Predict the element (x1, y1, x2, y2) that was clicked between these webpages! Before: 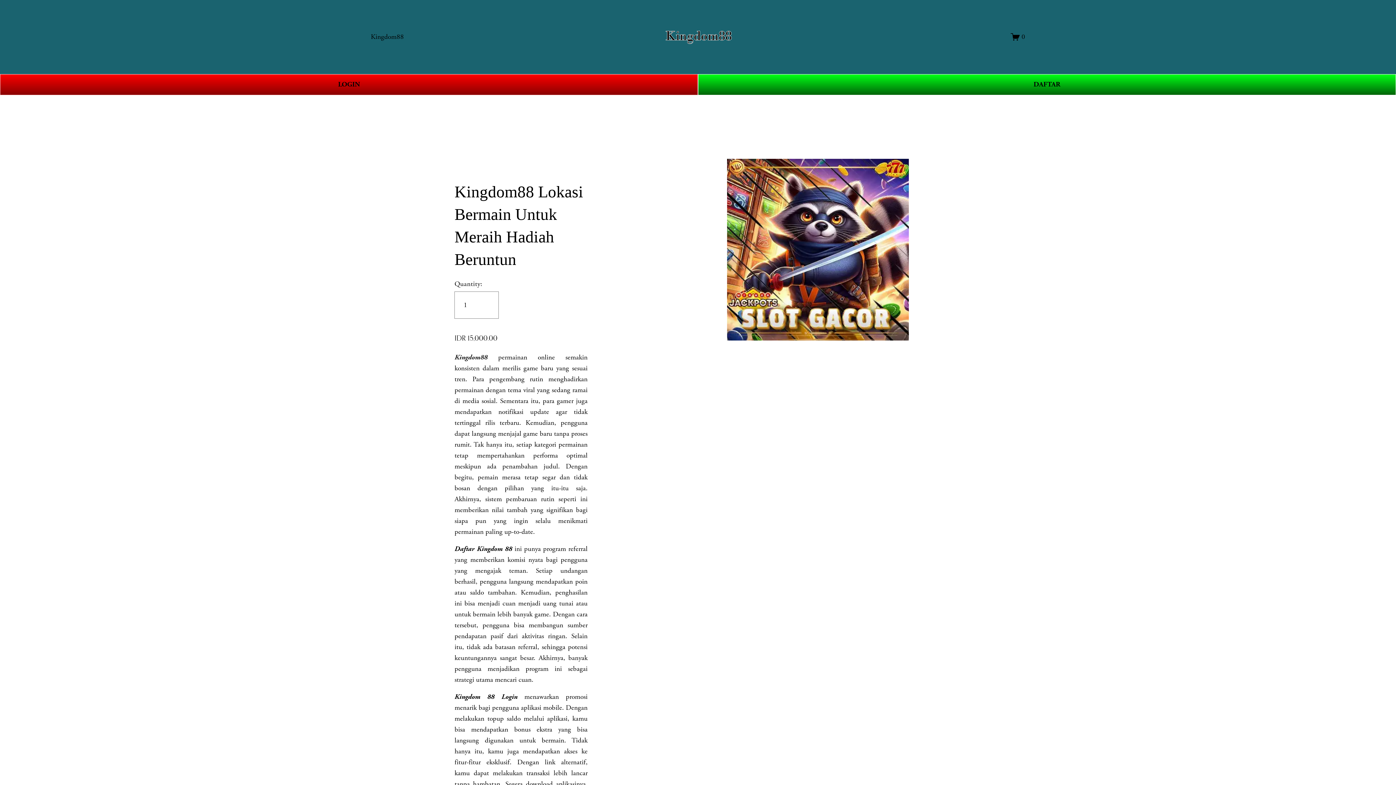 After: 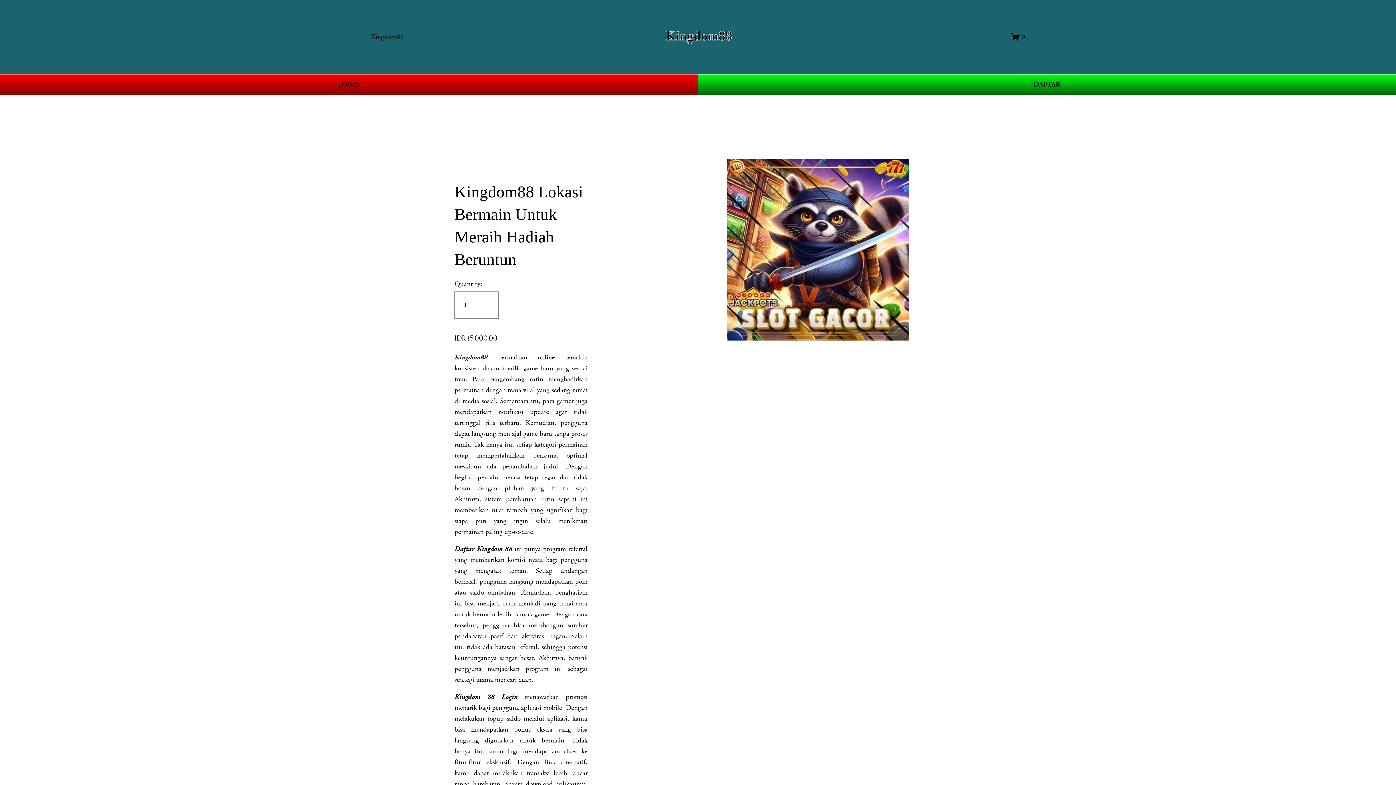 Action: bbox: (454, 353, 487, 362) label: Kingdom88